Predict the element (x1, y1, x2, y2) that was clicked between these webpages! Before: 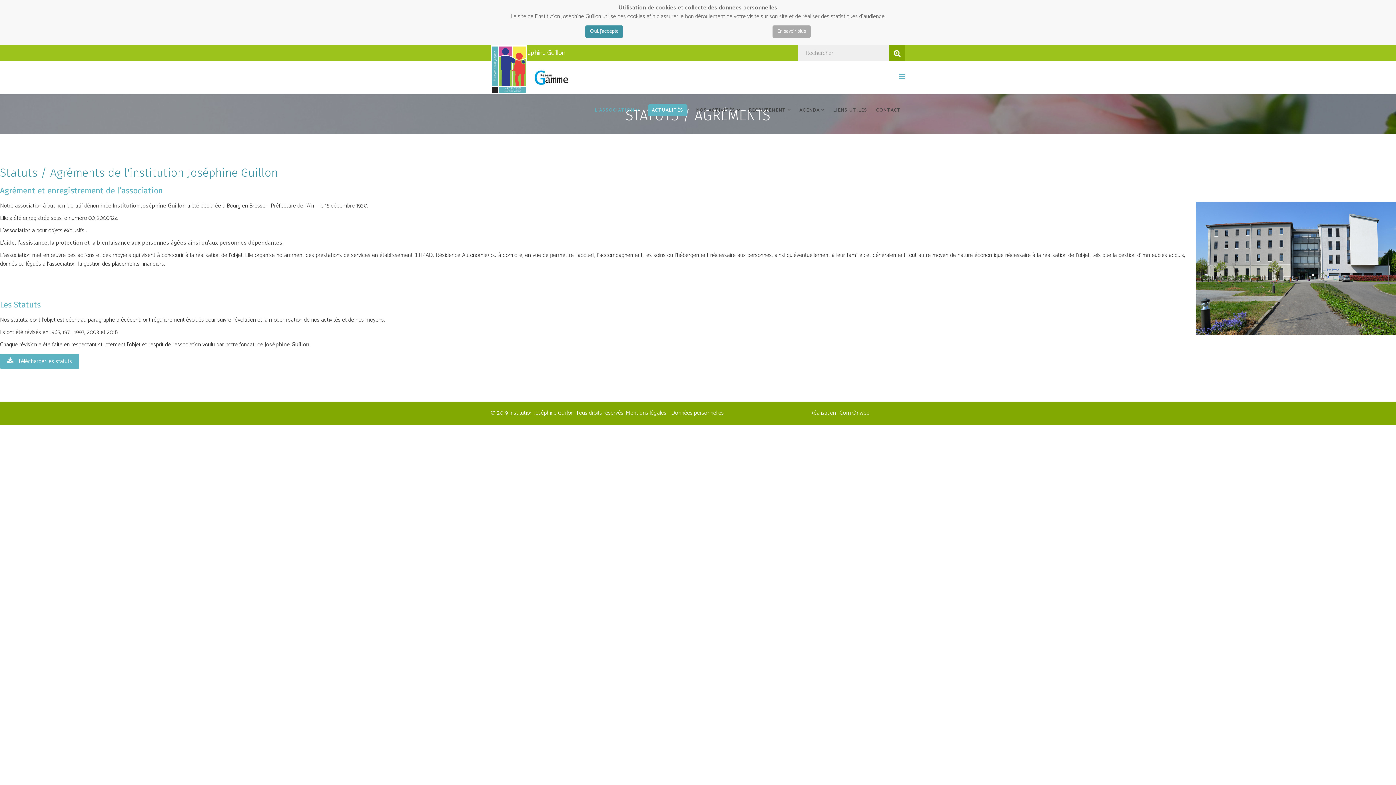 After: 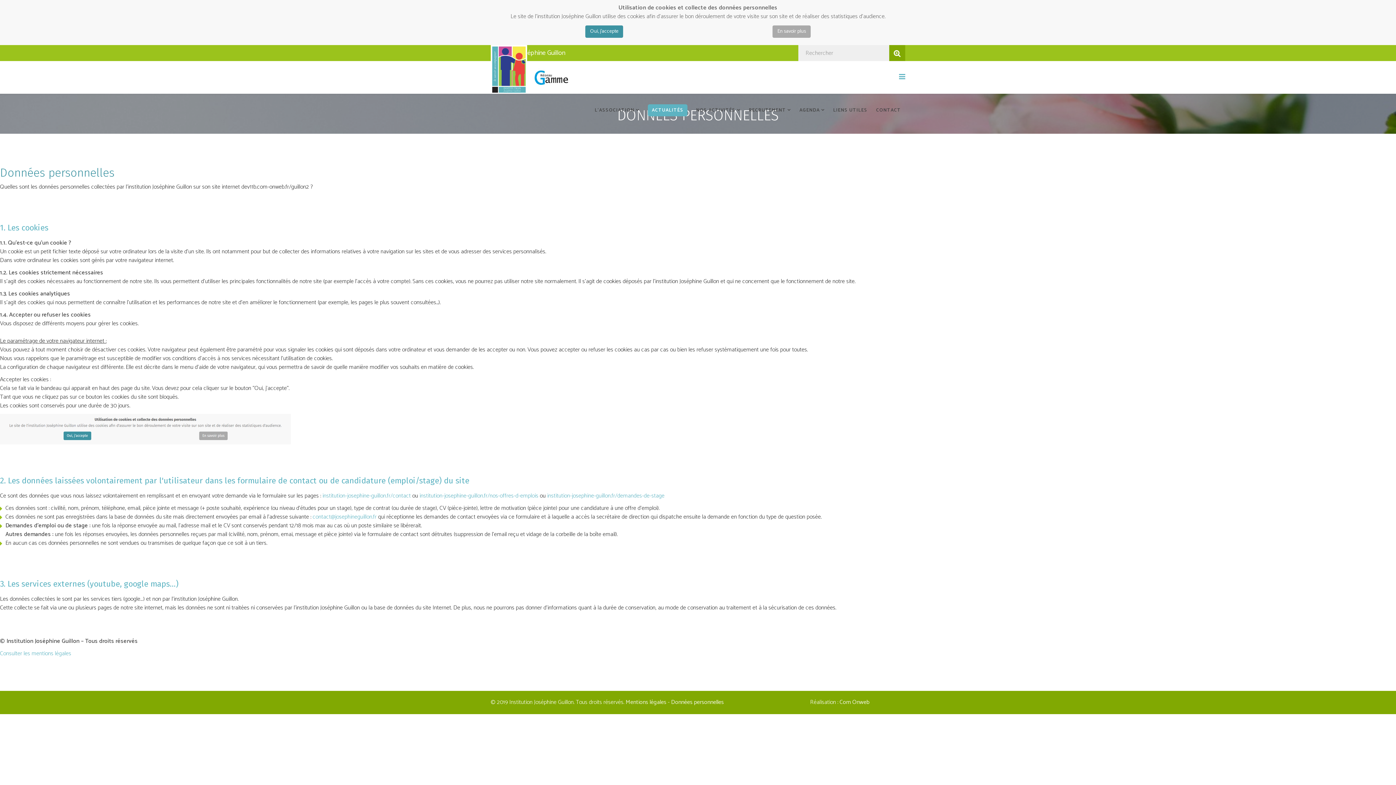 Action: bbox: (671, 408, 724, 418) label: Données personnelles